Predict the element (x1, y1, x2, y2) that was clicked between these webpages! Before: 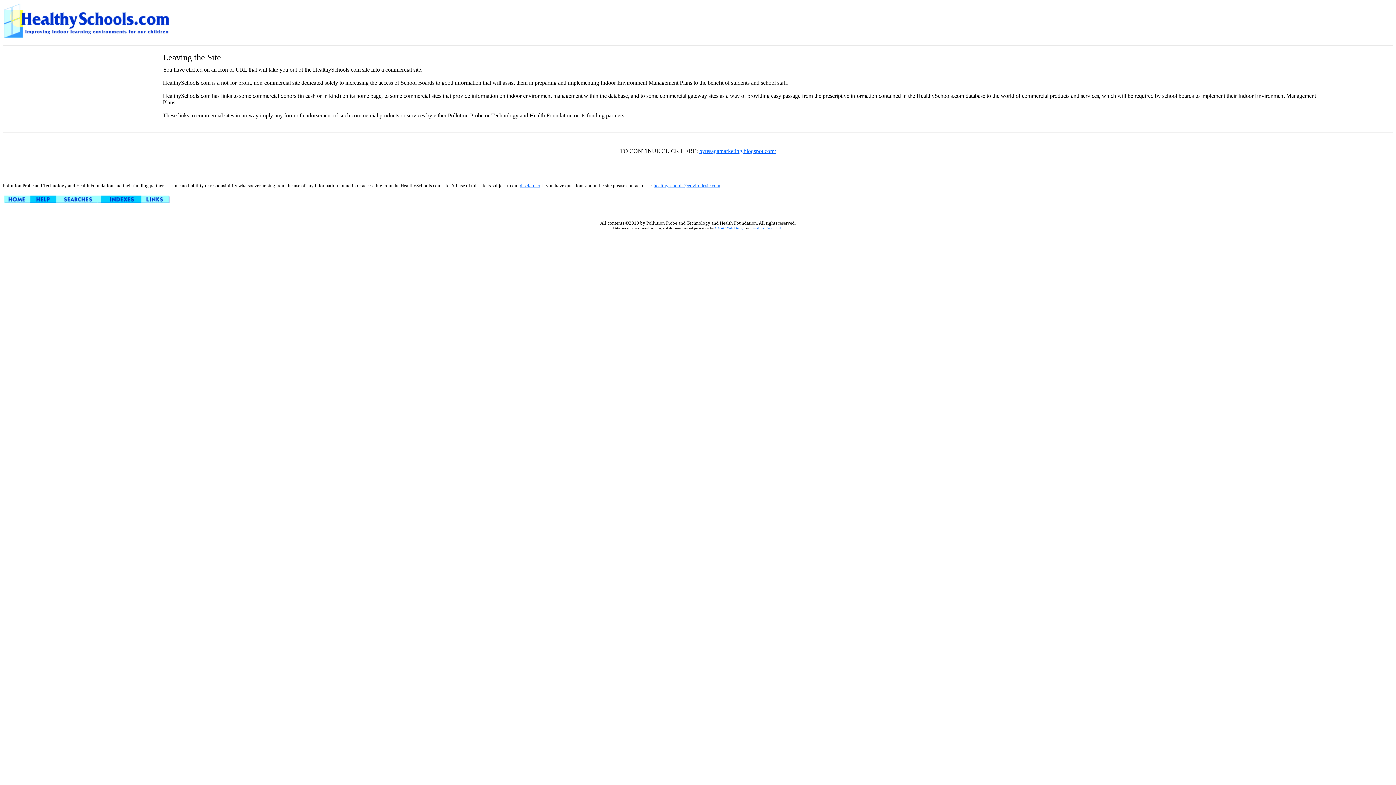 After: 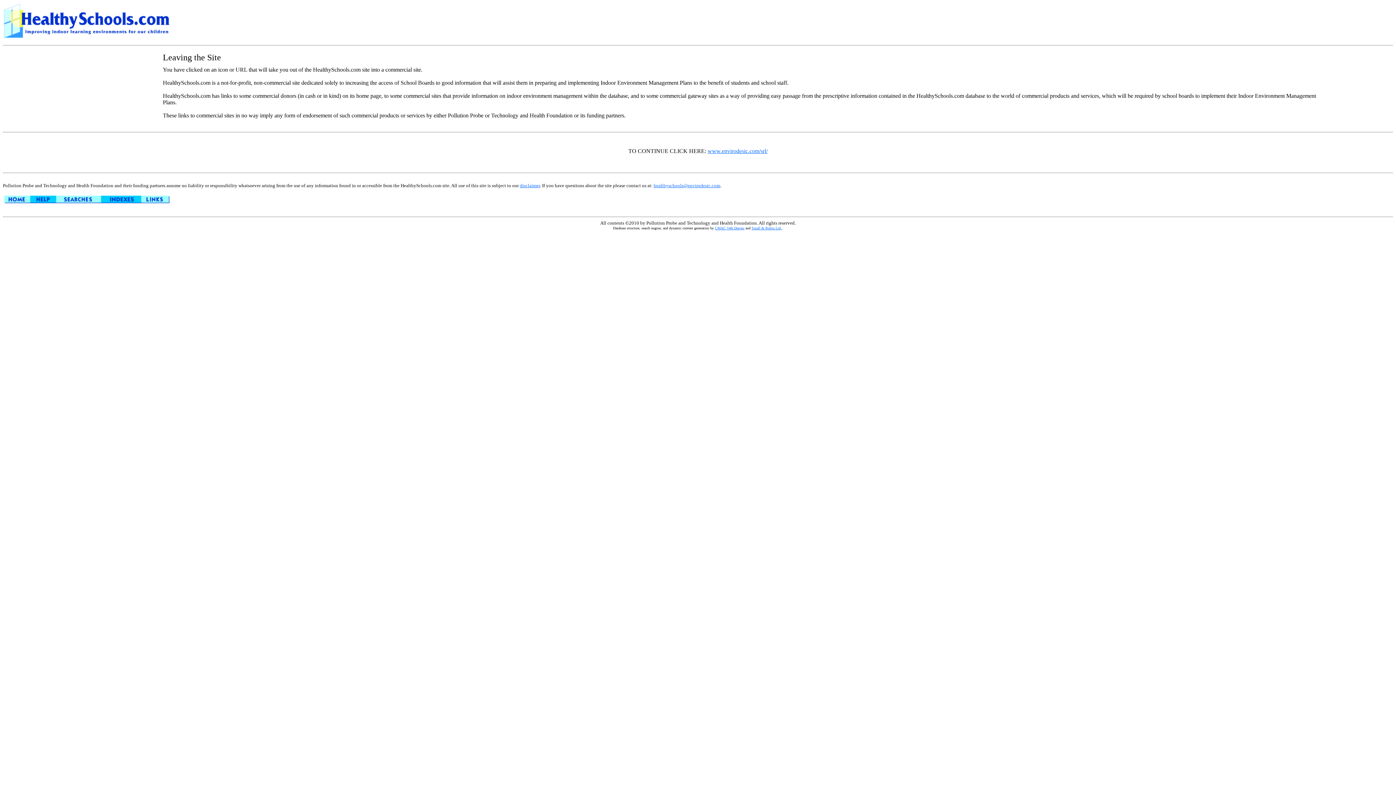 Action: bbox: (751, 226, 782, 230) label: Small & Rubin Ltd.